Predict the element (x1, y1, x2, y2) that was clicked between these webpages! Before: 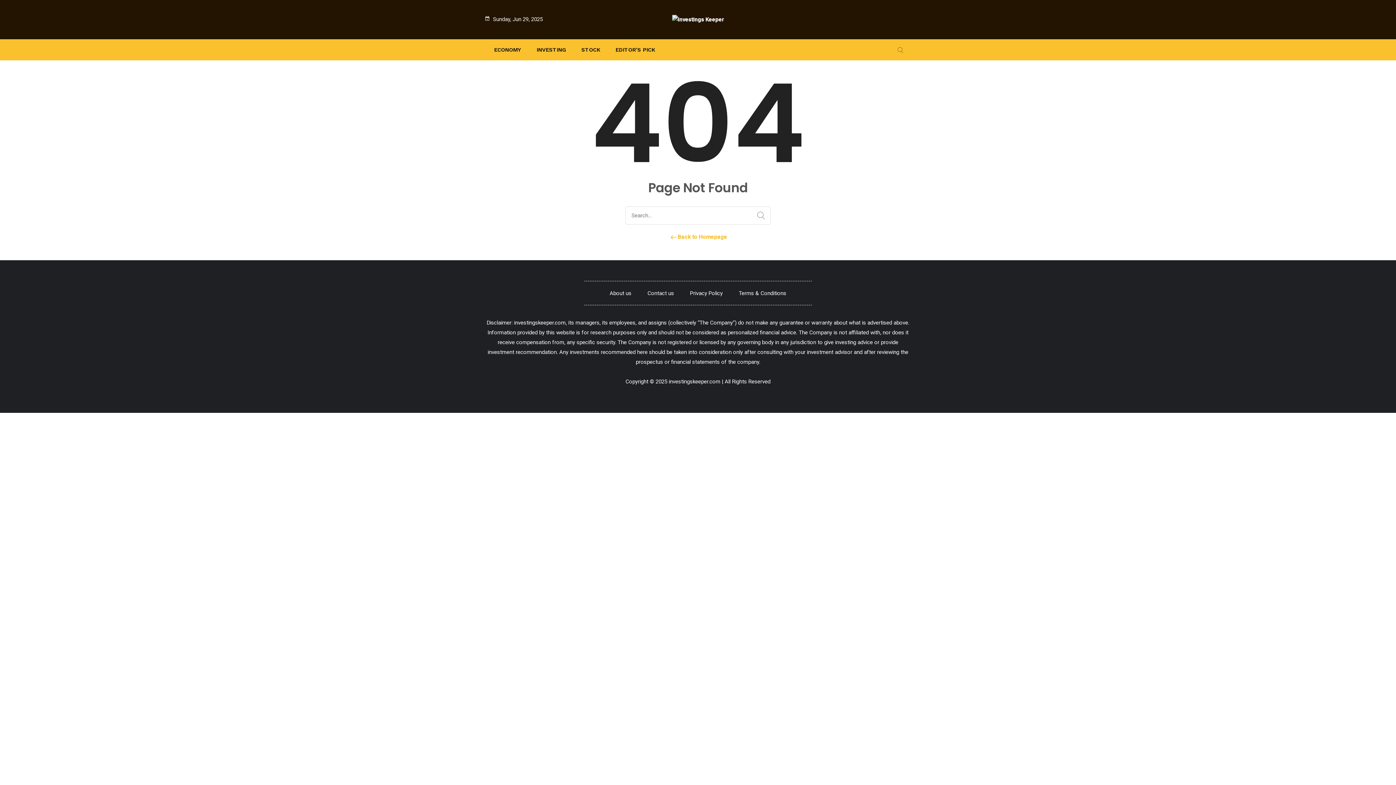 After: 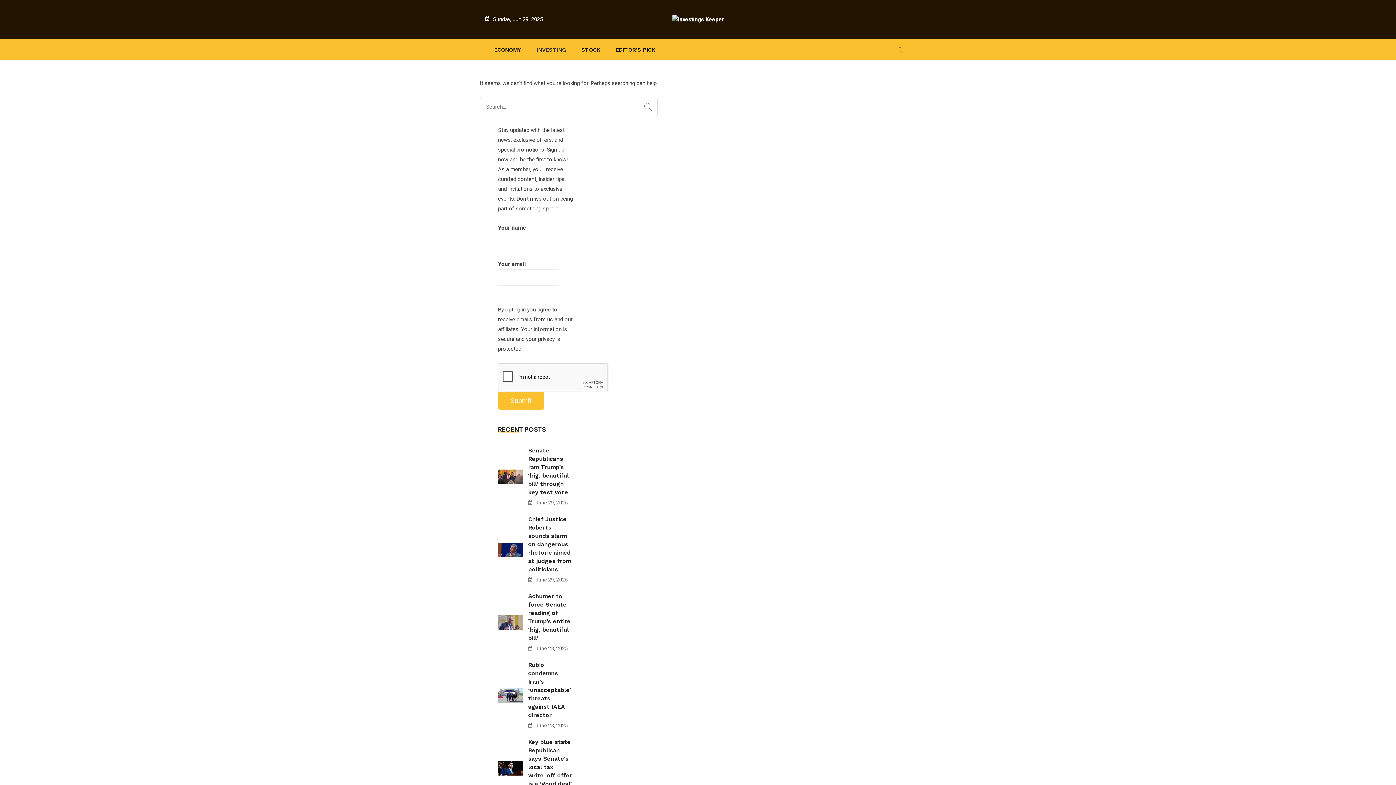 Action: label: INVESTING bbox: (533, 39, 566, 60)